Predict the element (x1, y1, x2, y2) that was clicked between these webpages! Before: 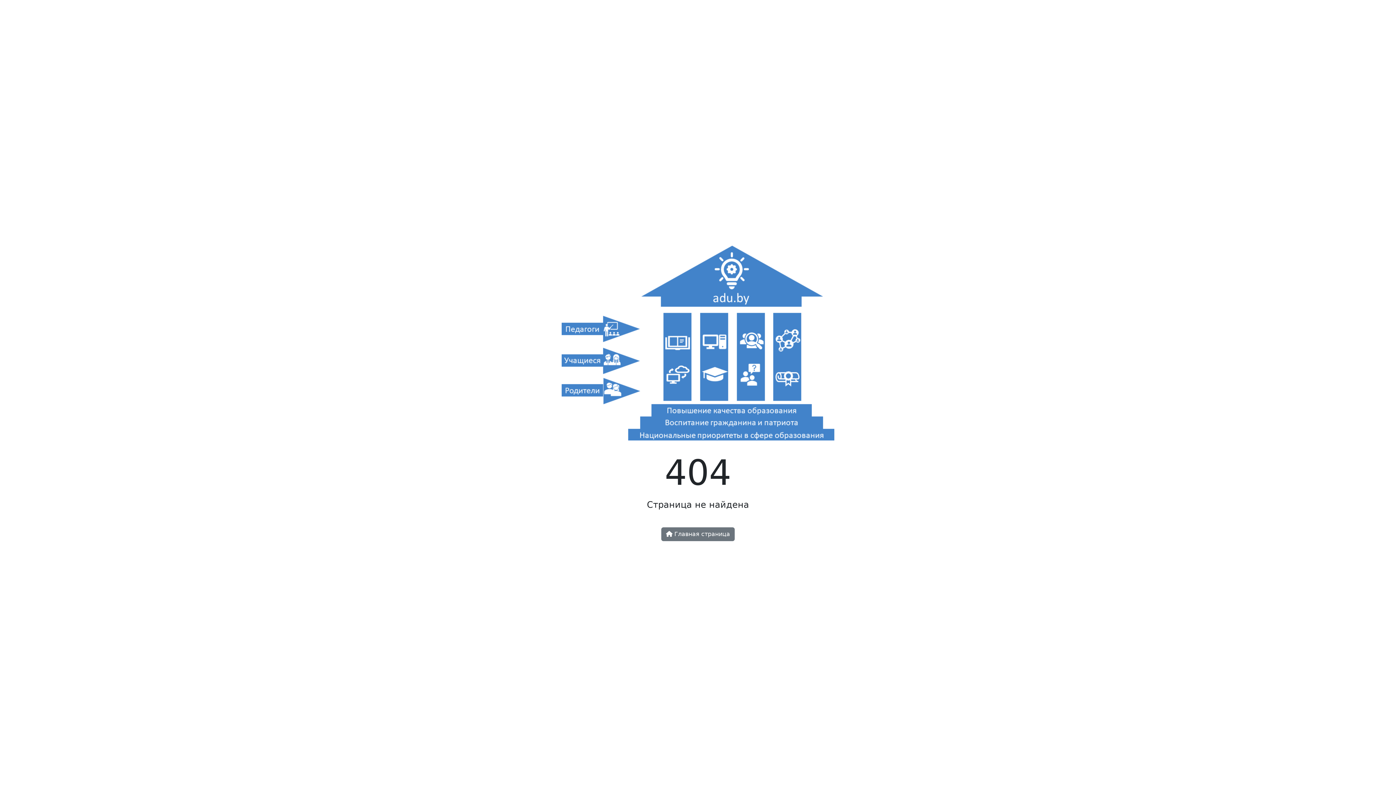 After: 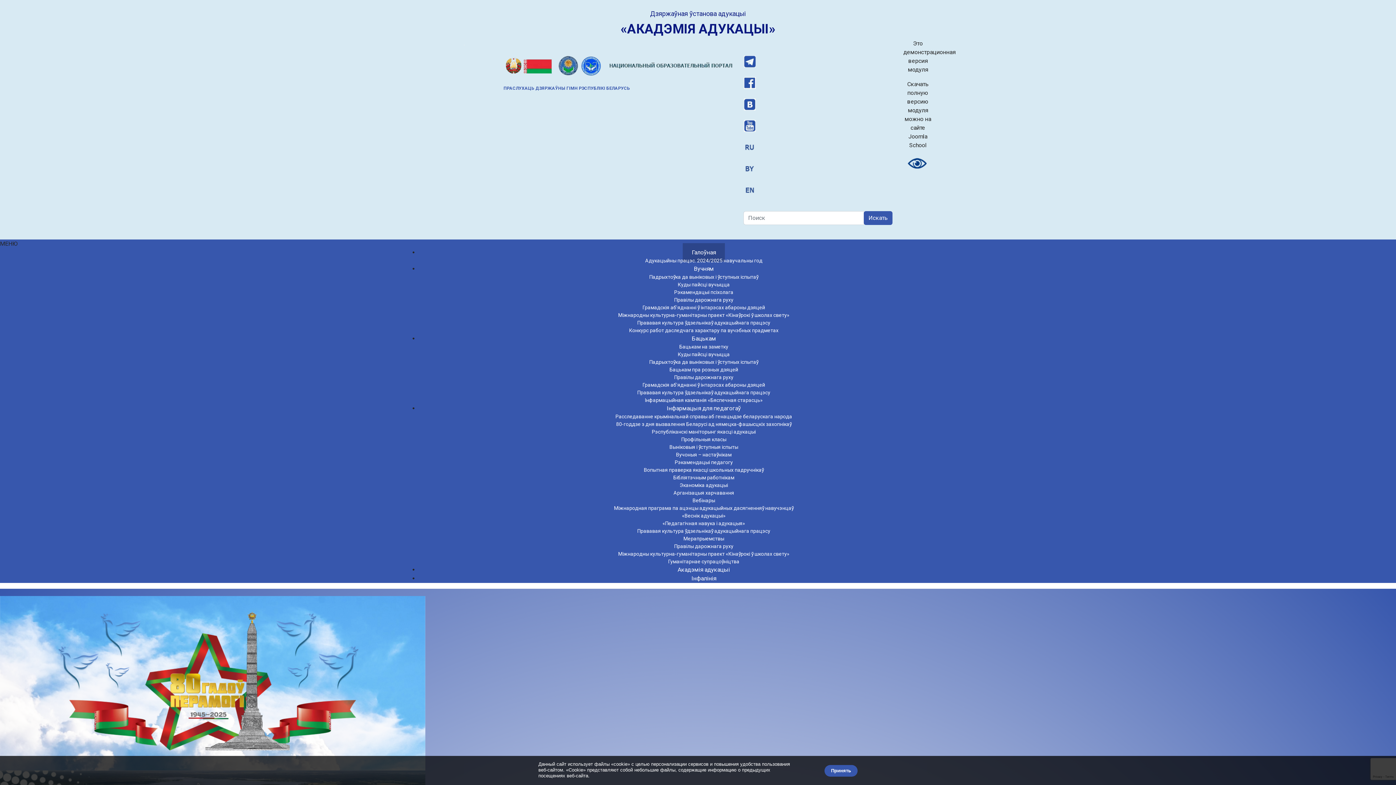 Action: bbox: (561, 344, 834, 351)